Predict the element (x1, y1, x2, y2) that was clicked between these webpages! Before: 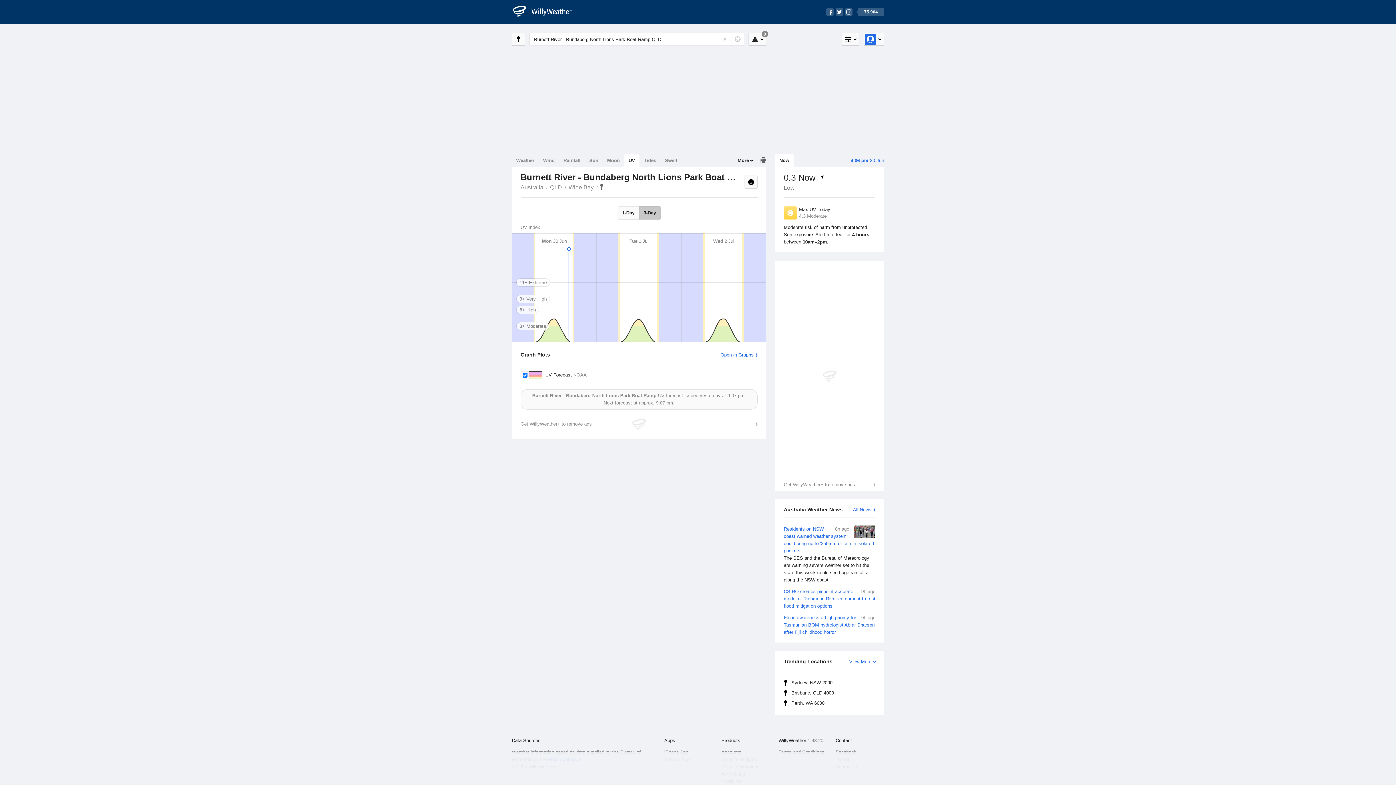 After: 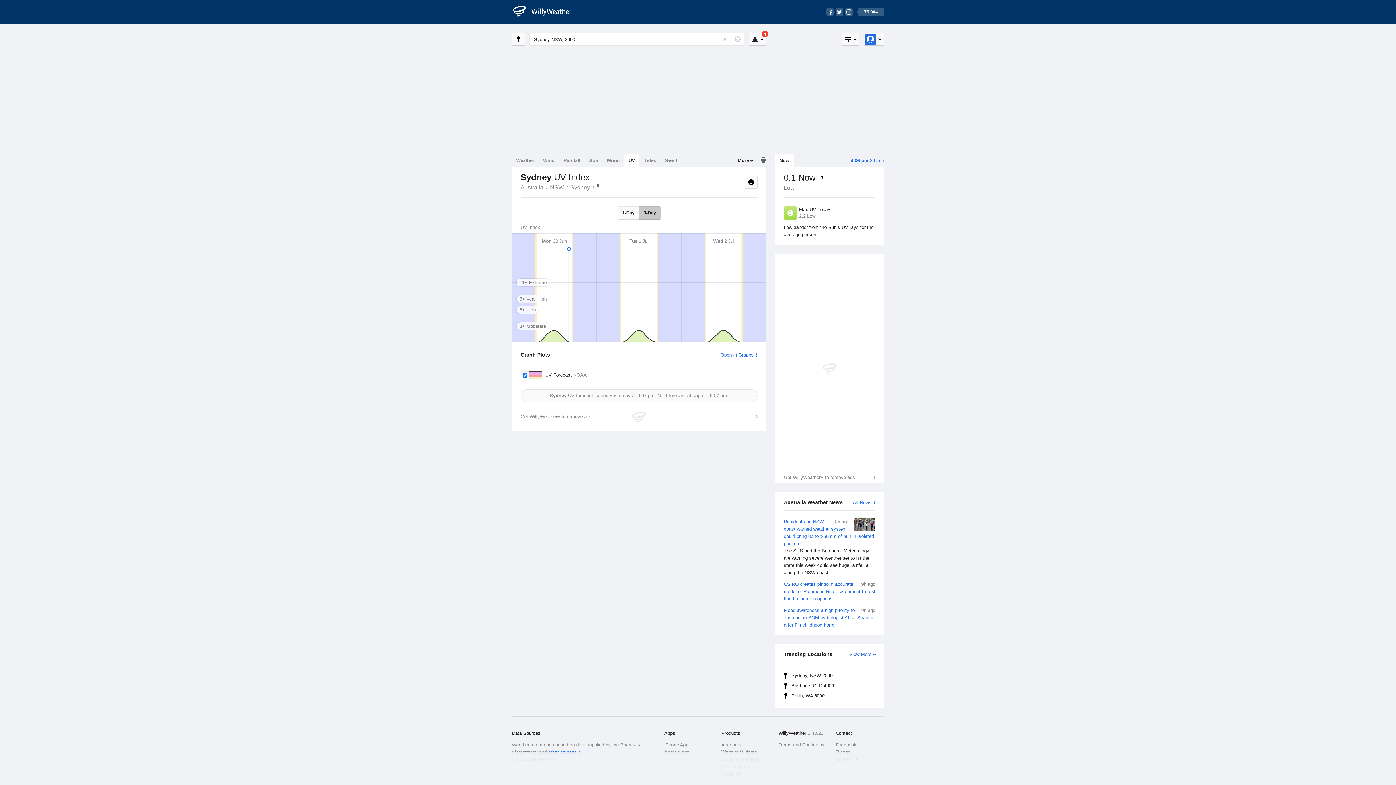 Action: label: Sydney, NSW 2000 bbox: (784, 678, 877, 688)